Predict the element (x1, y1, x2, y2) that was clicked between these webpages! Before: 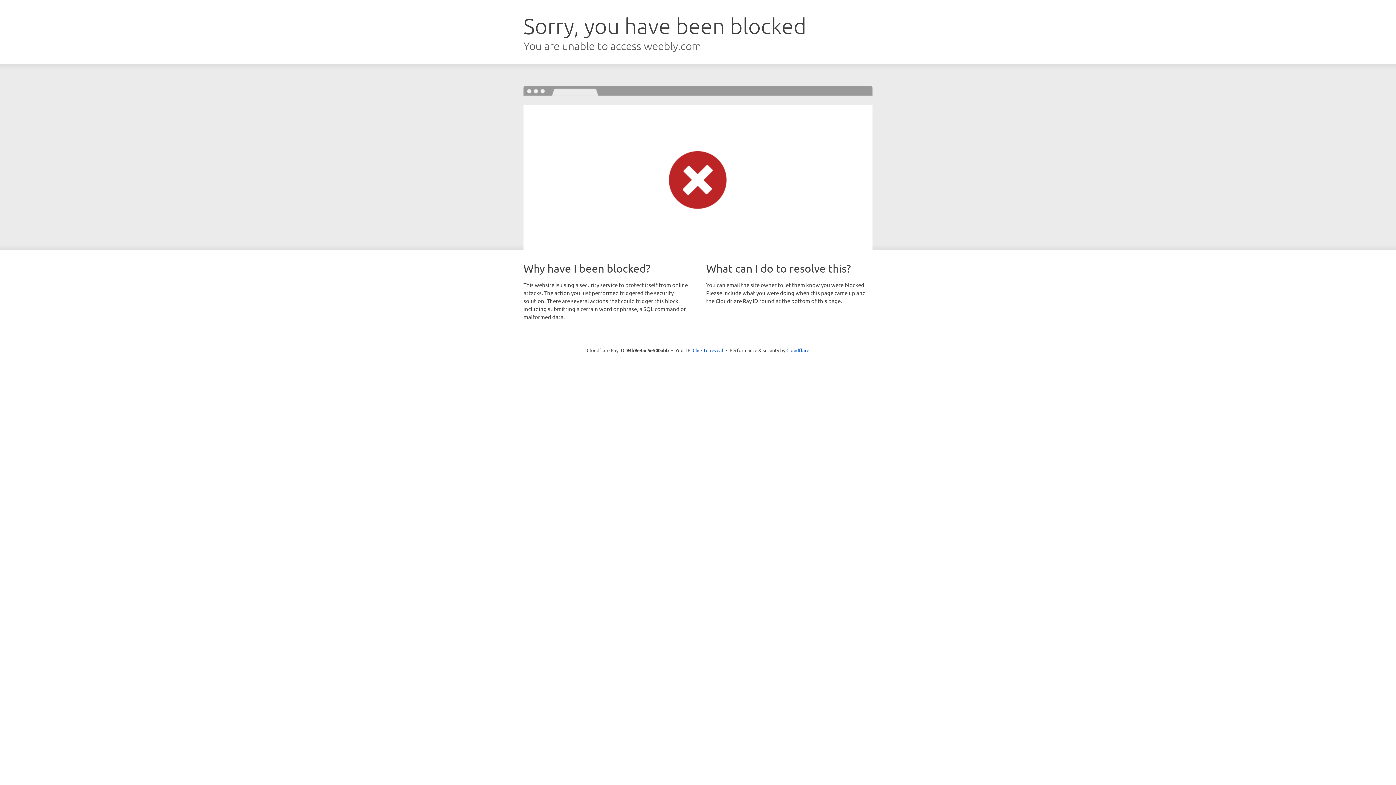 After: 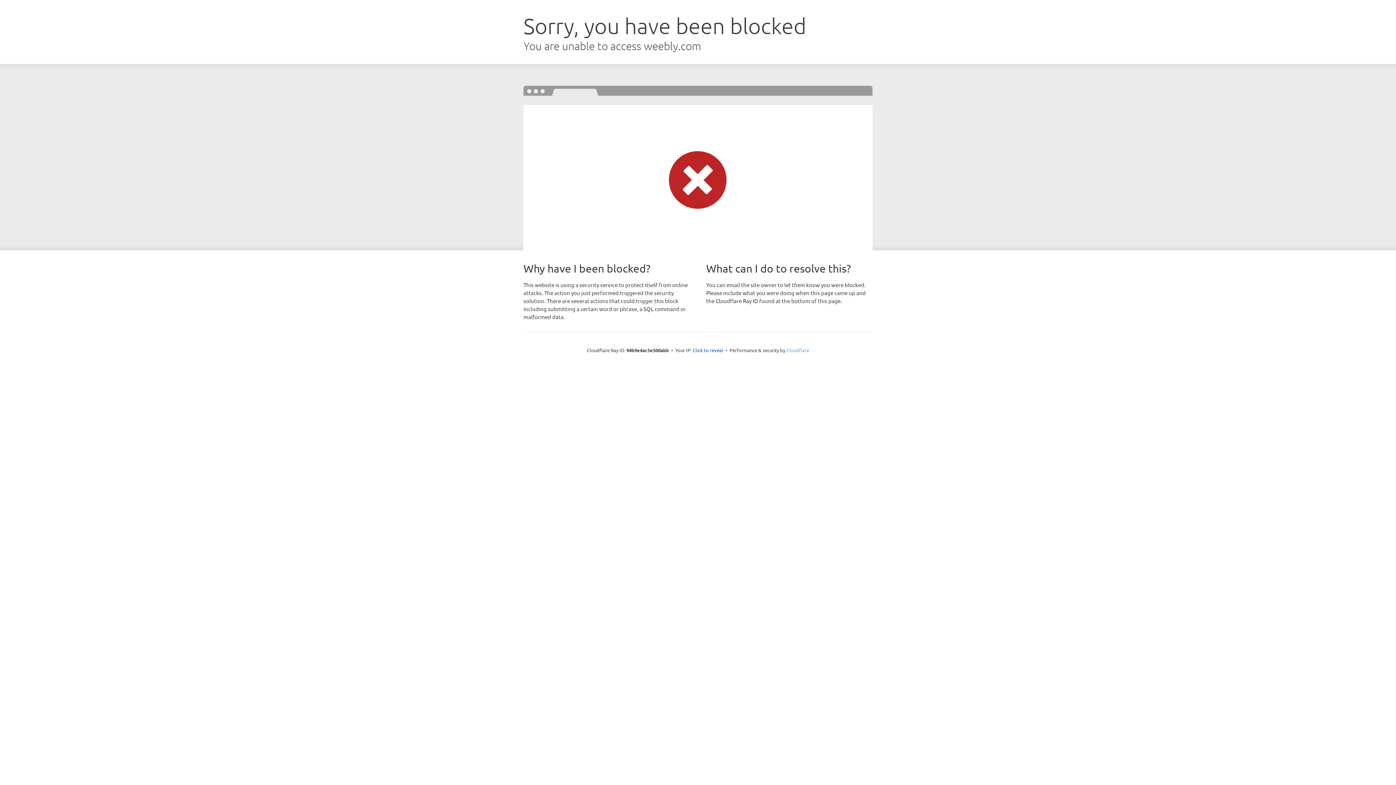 Action: bbox: (786, 347, 809, 353) label: Cloudflare